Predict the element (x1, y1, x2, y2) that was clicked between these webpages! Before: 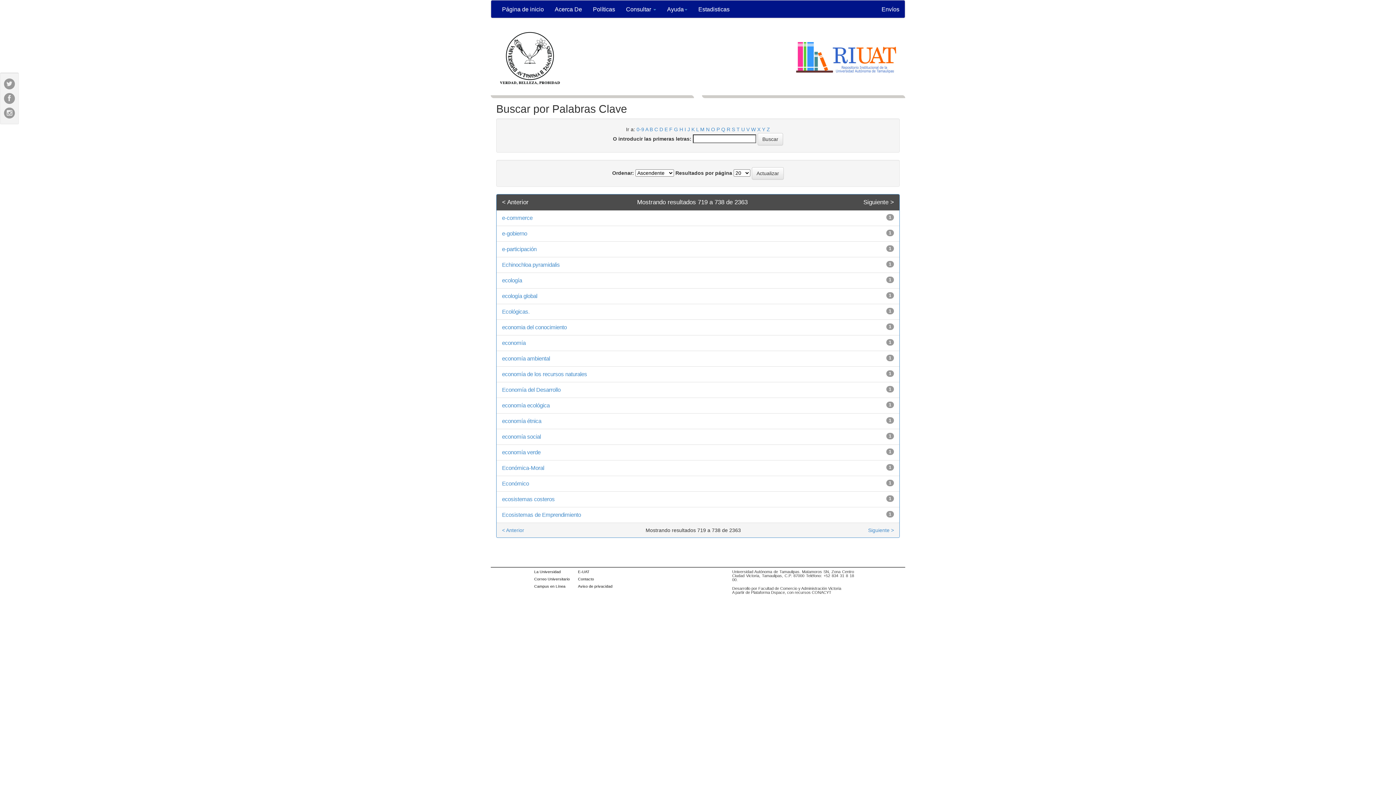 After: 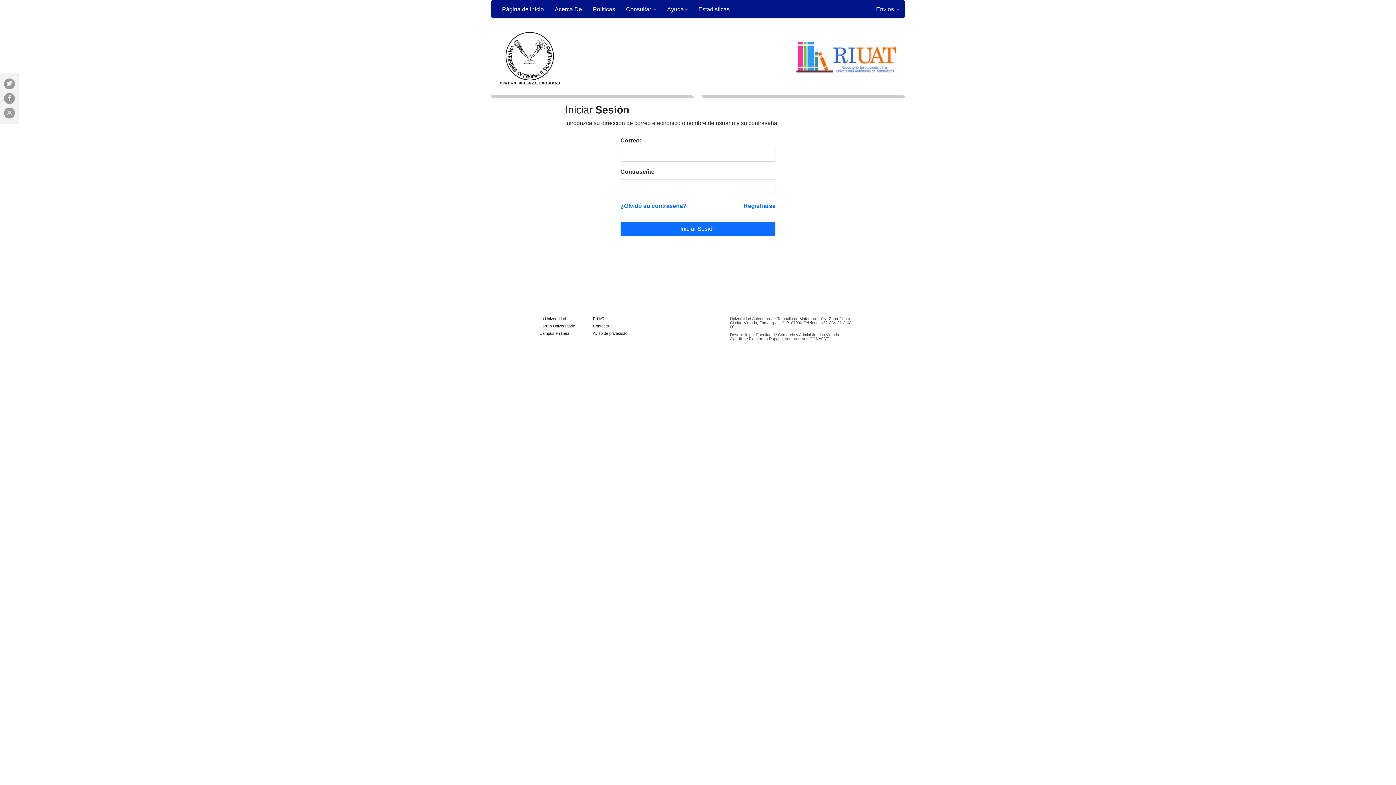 Action: bbox: (876, 0, 905, 16) label: Envíos